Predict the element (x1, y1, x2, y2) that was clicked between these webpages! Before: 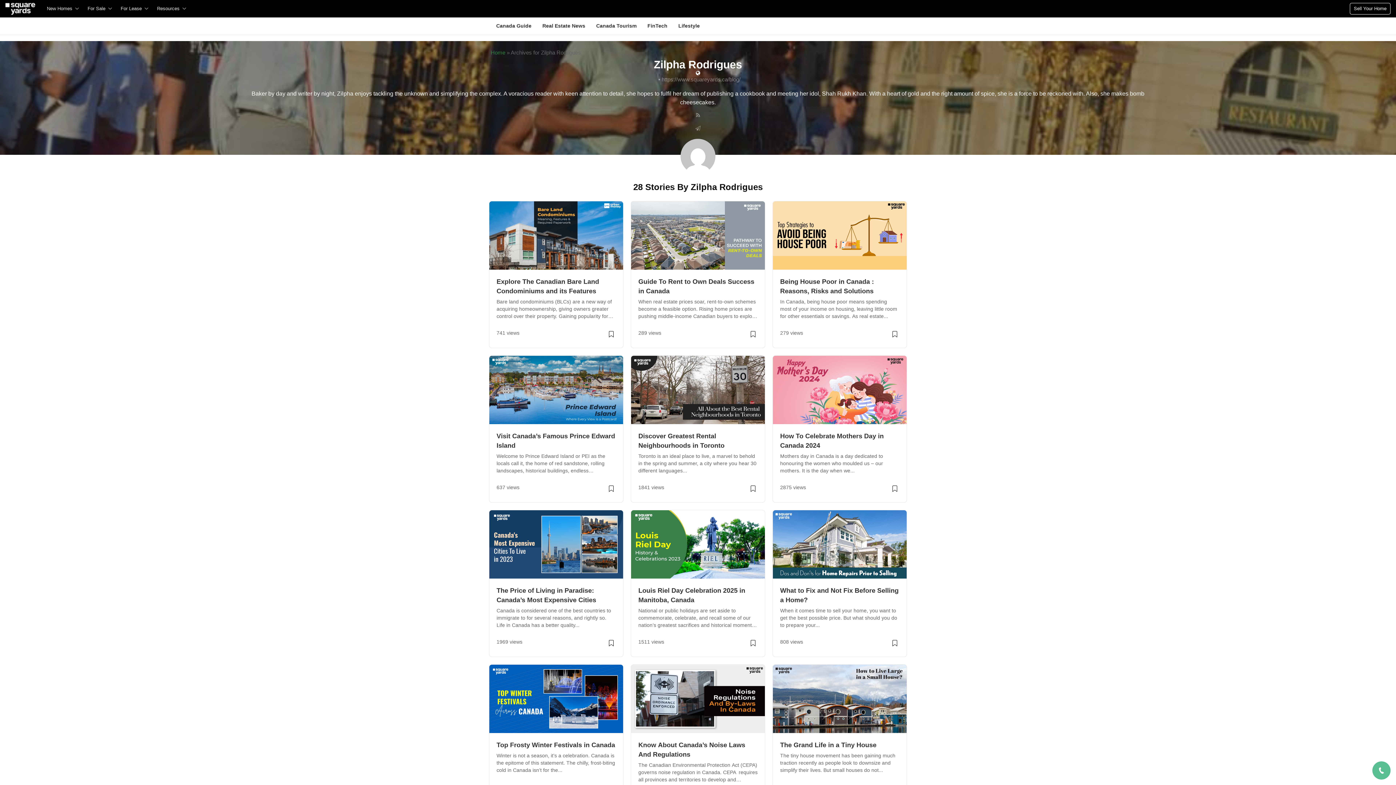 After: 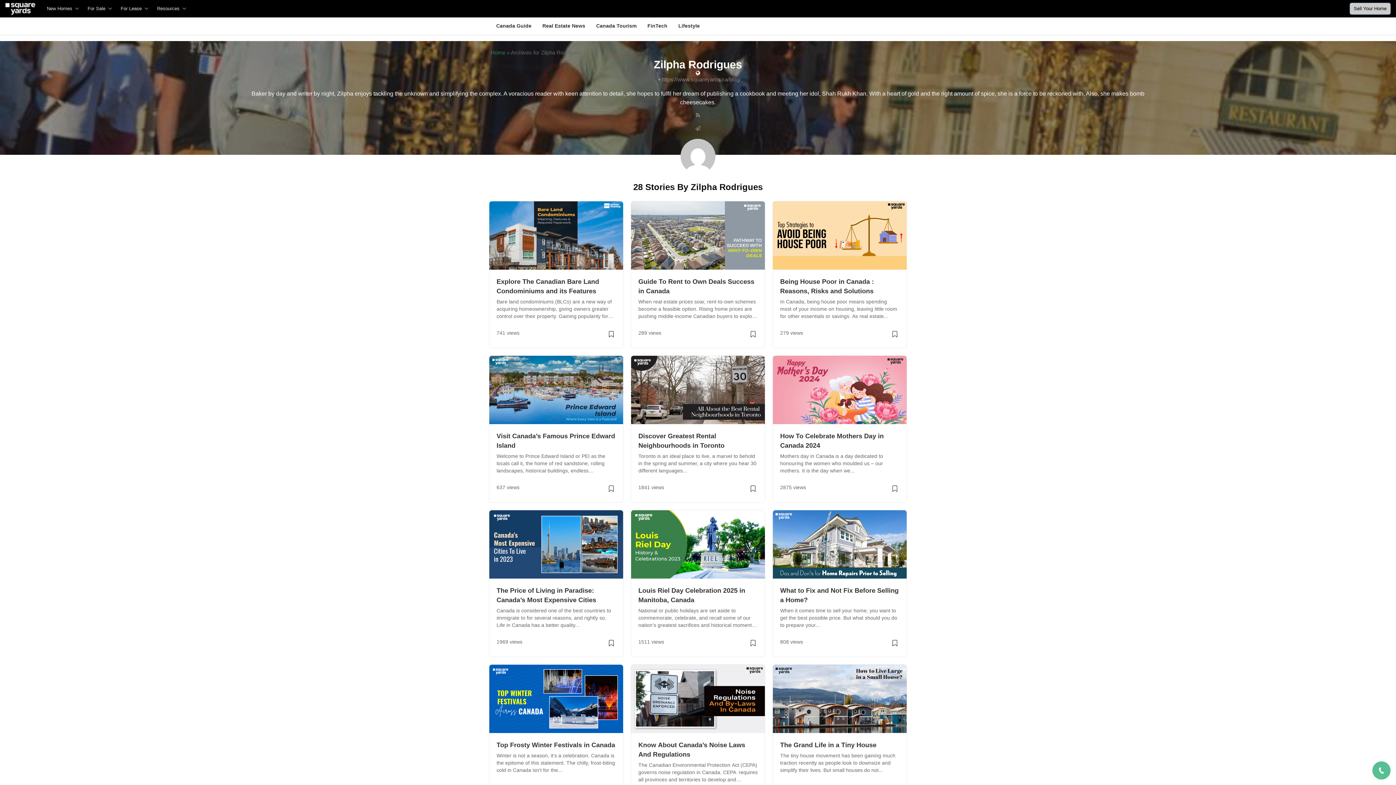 Action: bbox: (1350, 2, 1390, 14) label: Sell Your Home